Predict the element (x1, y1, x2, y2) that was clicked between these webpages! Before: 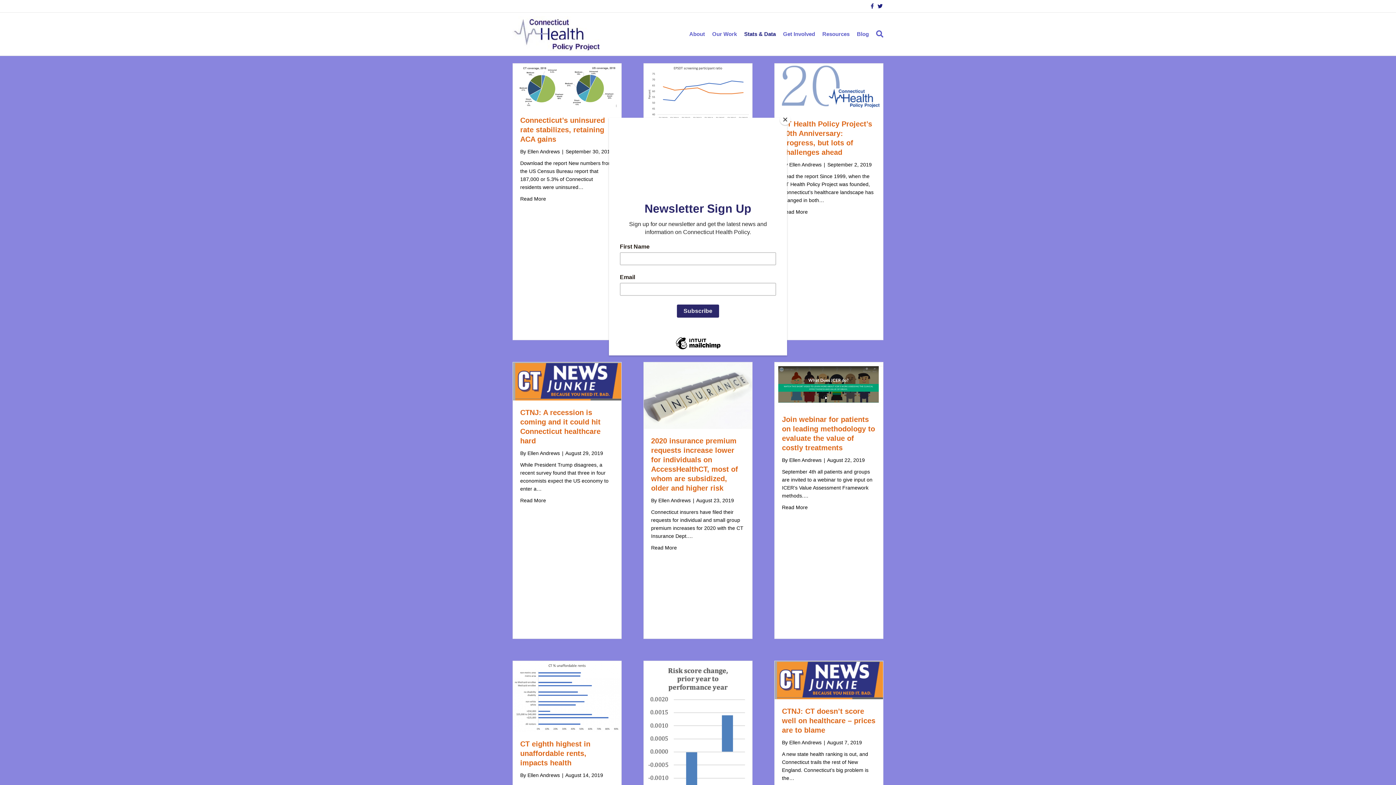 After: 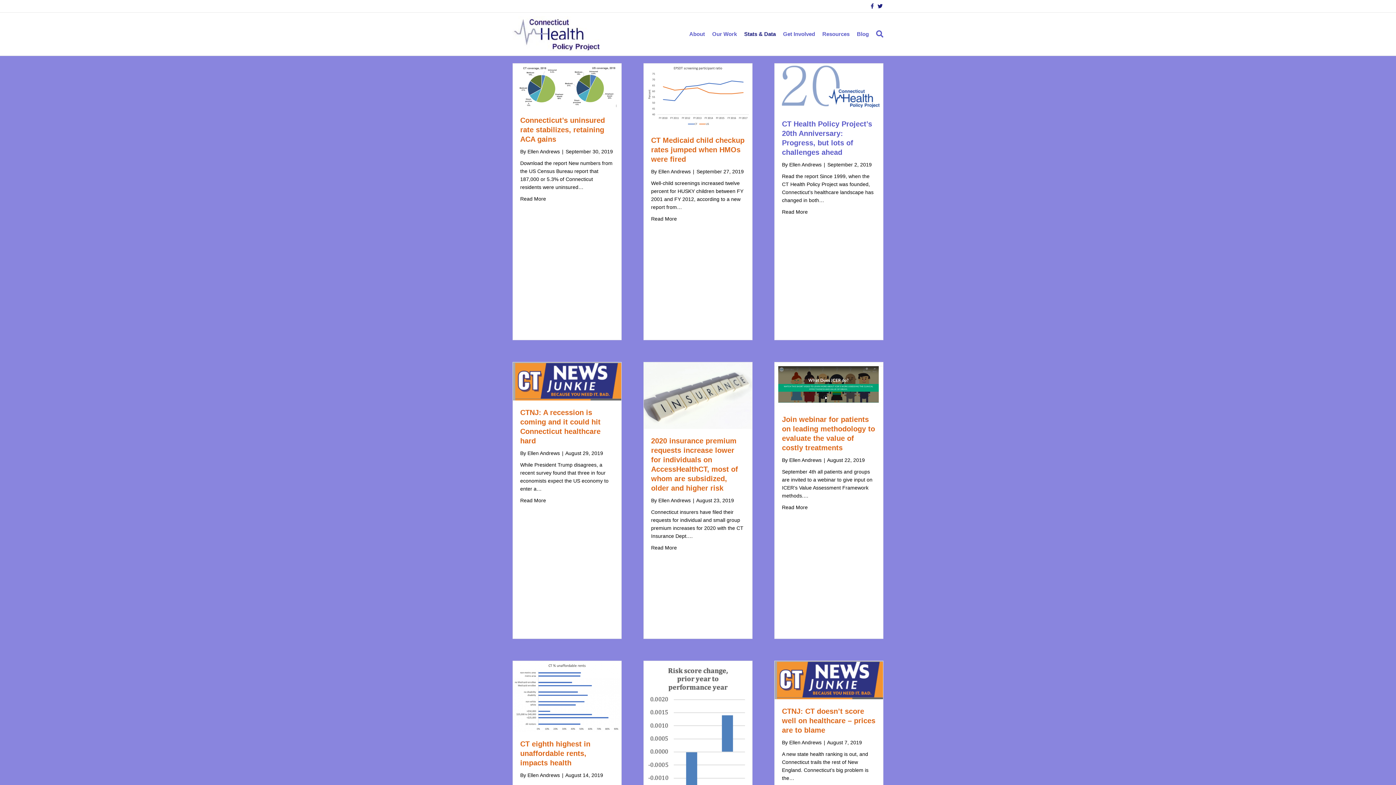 Action: label: Close bbox: (780, 114, 790, 125)